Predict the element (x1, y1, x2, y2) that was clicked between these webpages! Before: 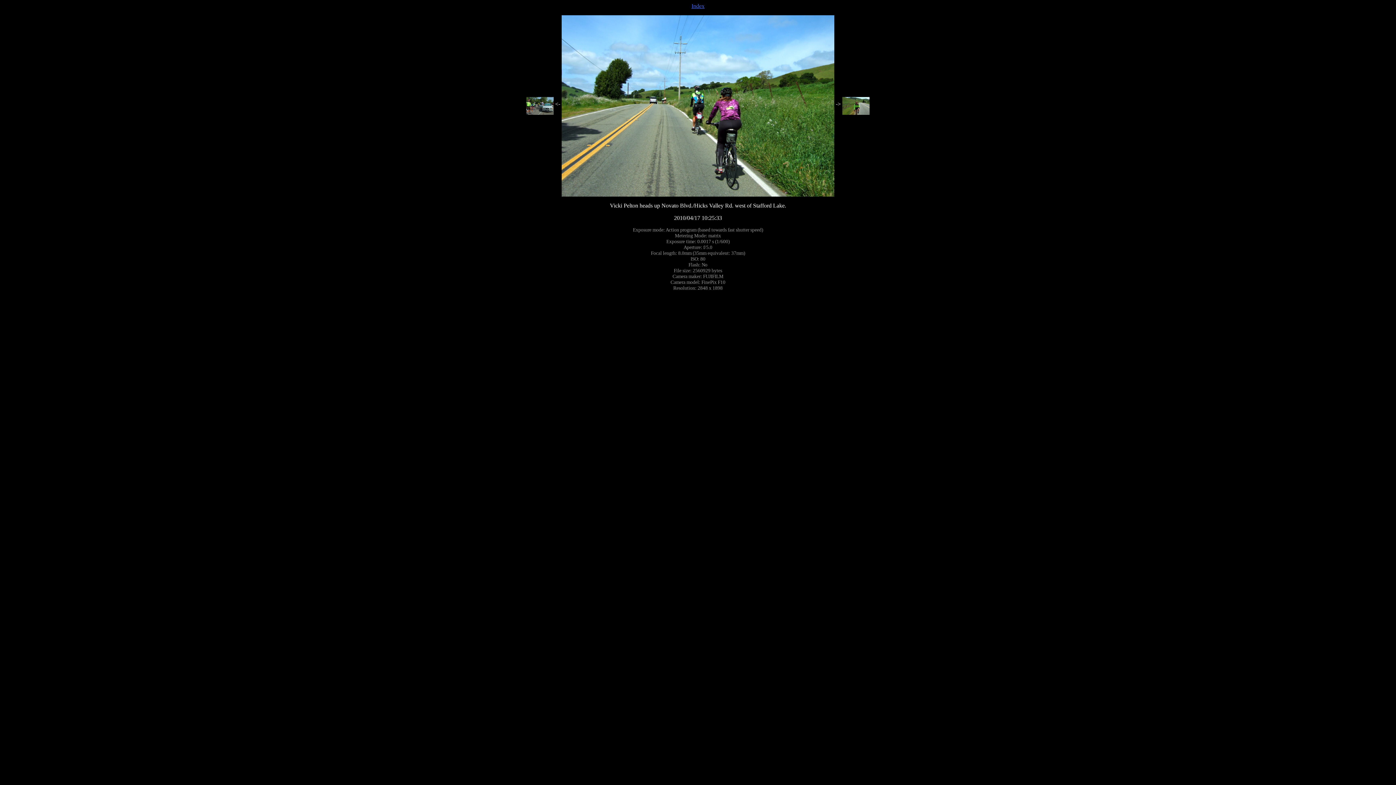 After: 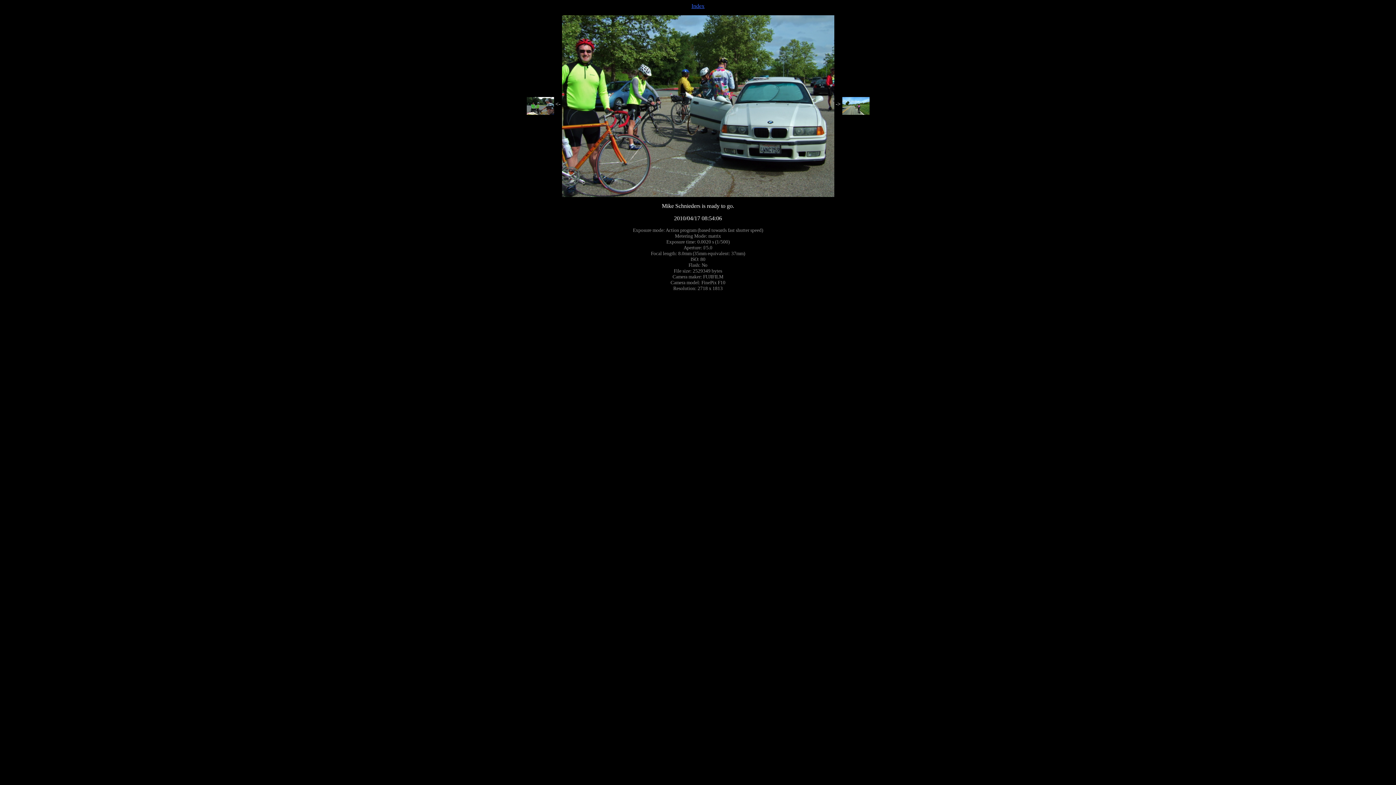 Action: bbox: (526, 100, 553, 107)